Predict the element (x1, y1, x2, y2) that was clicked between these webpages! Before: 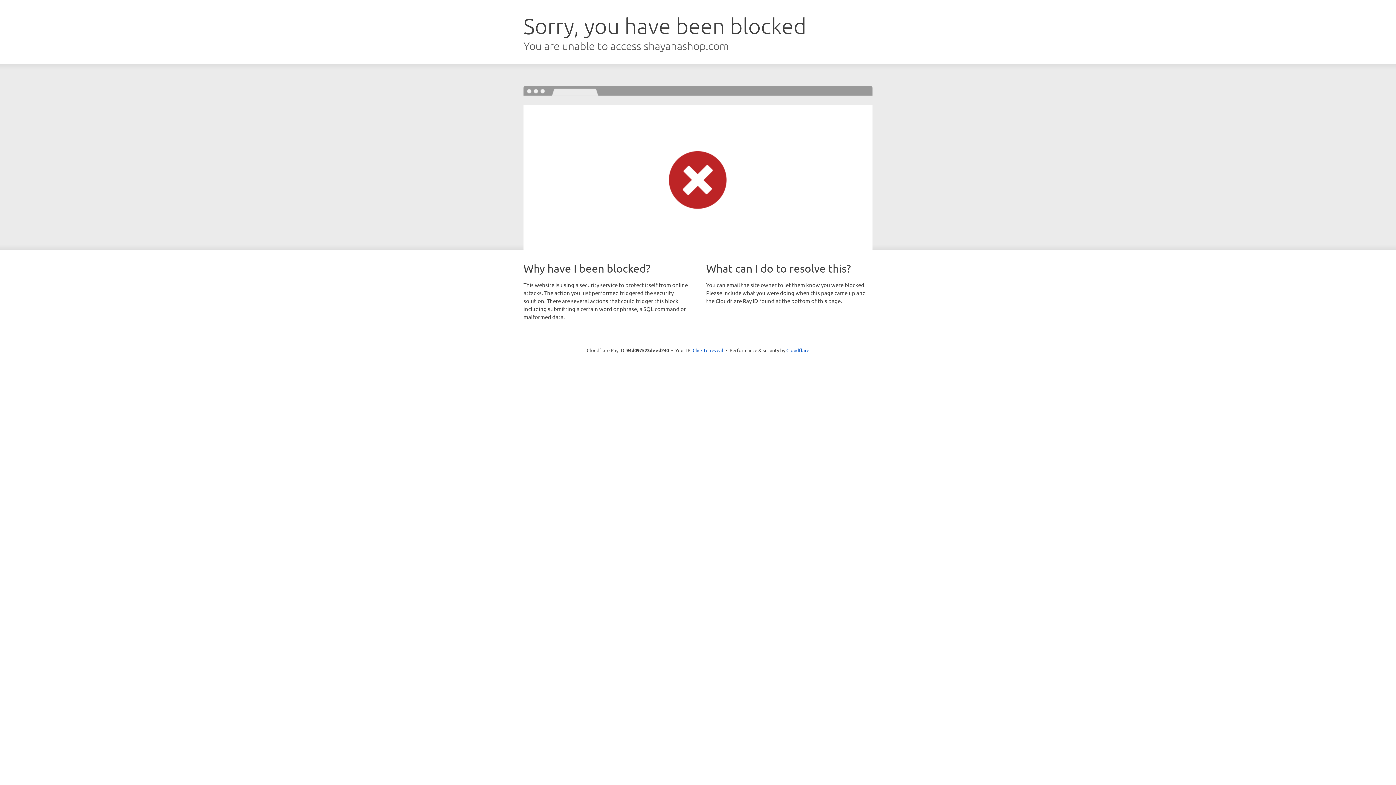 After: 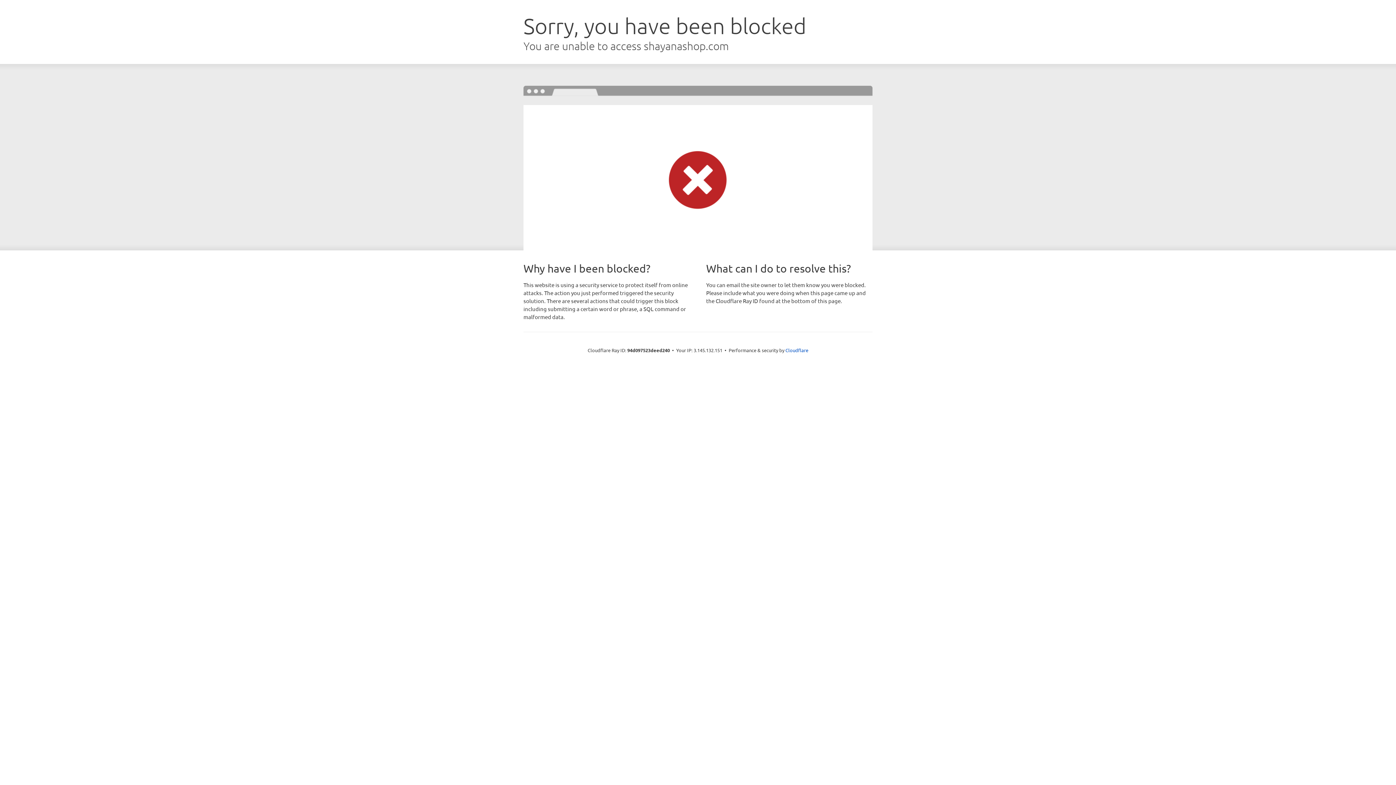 Action: bbox: (692, 346, 723, 353) label: Click to reveal